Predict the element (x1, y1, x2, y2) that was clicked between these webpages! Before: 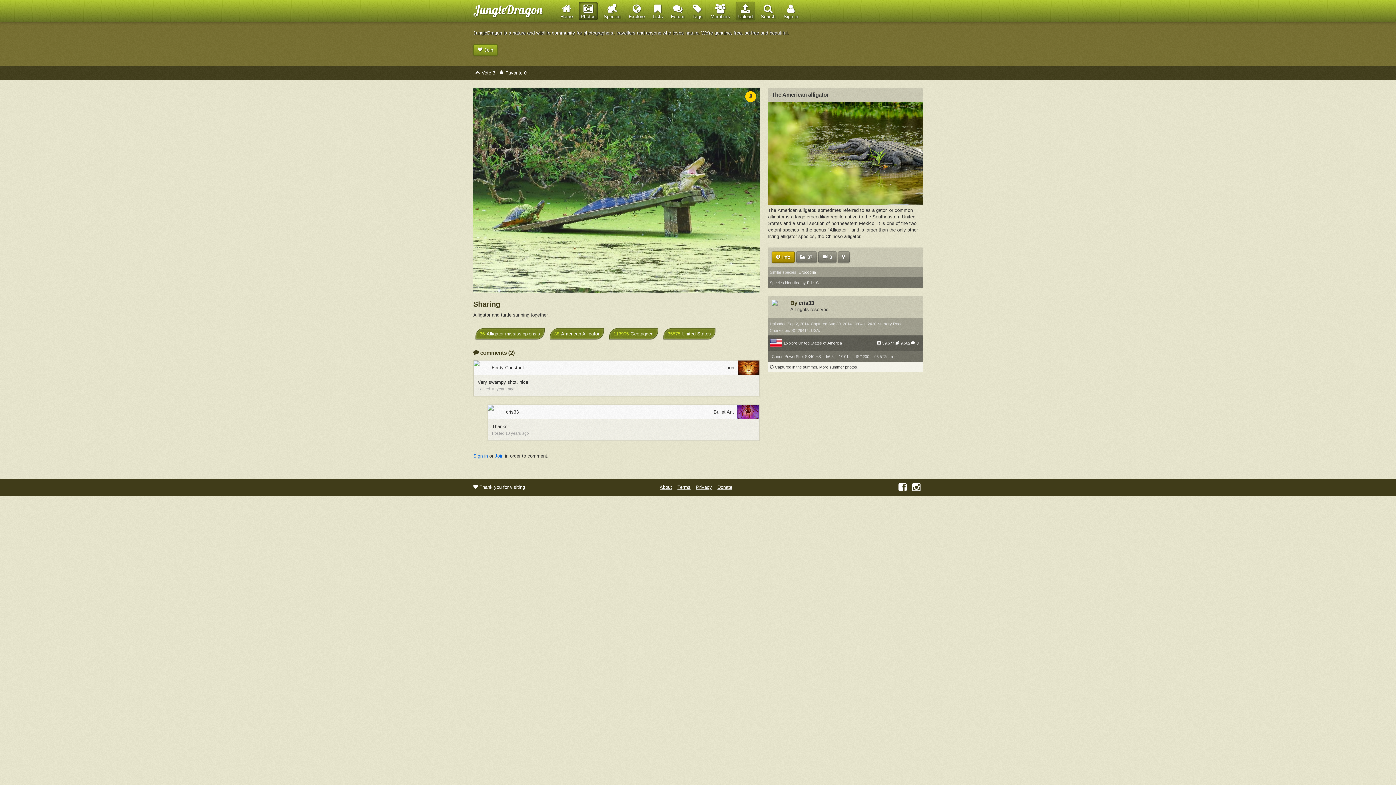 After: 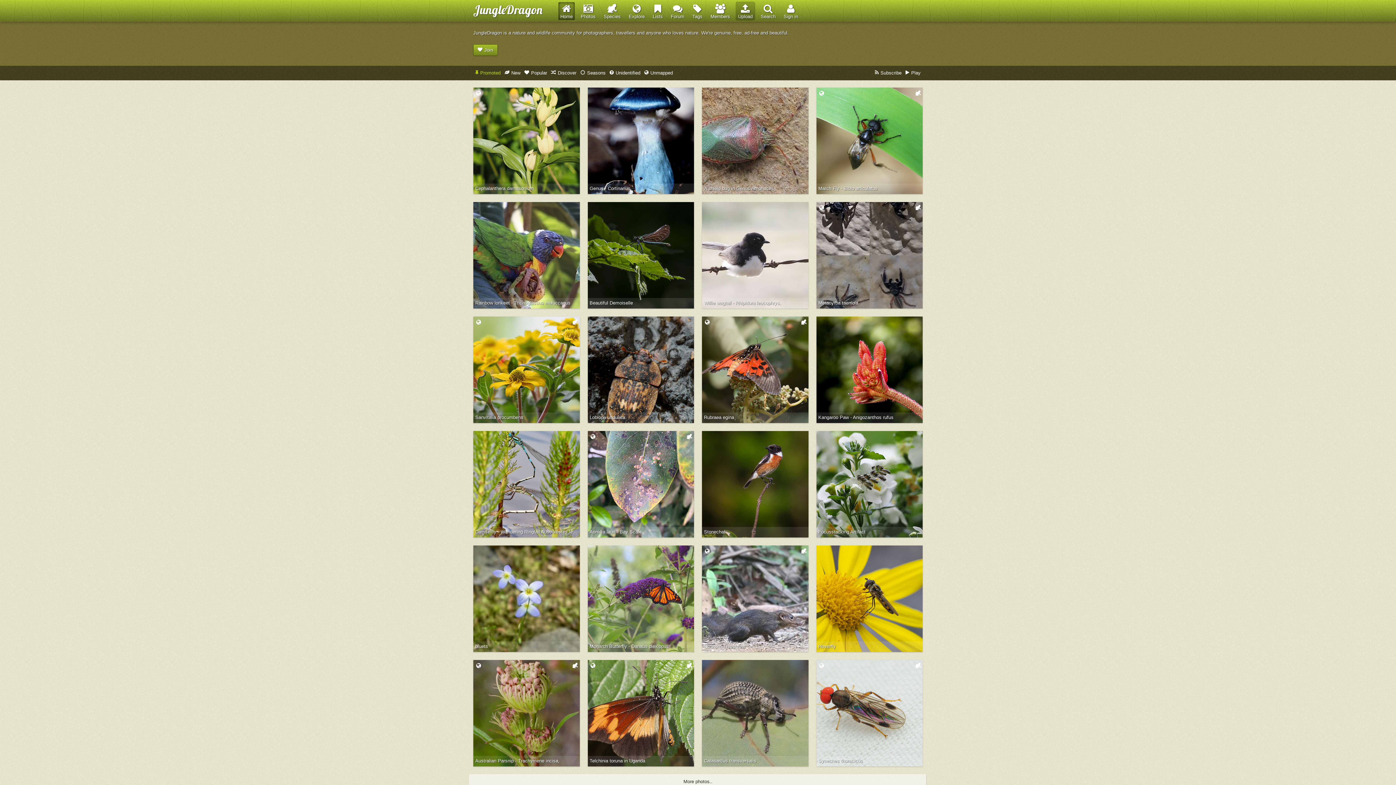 Action: label: Home bbox: (560, 4, 572, 20)